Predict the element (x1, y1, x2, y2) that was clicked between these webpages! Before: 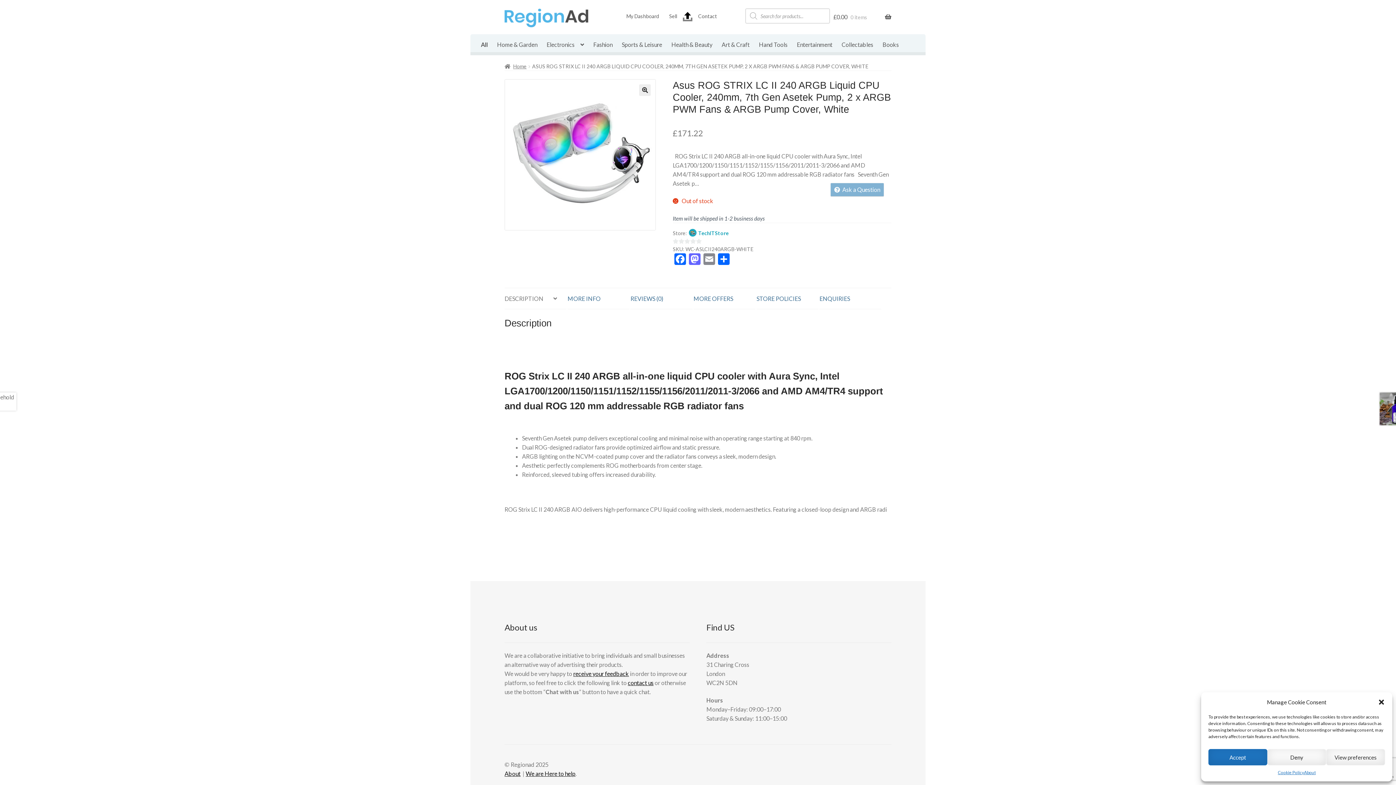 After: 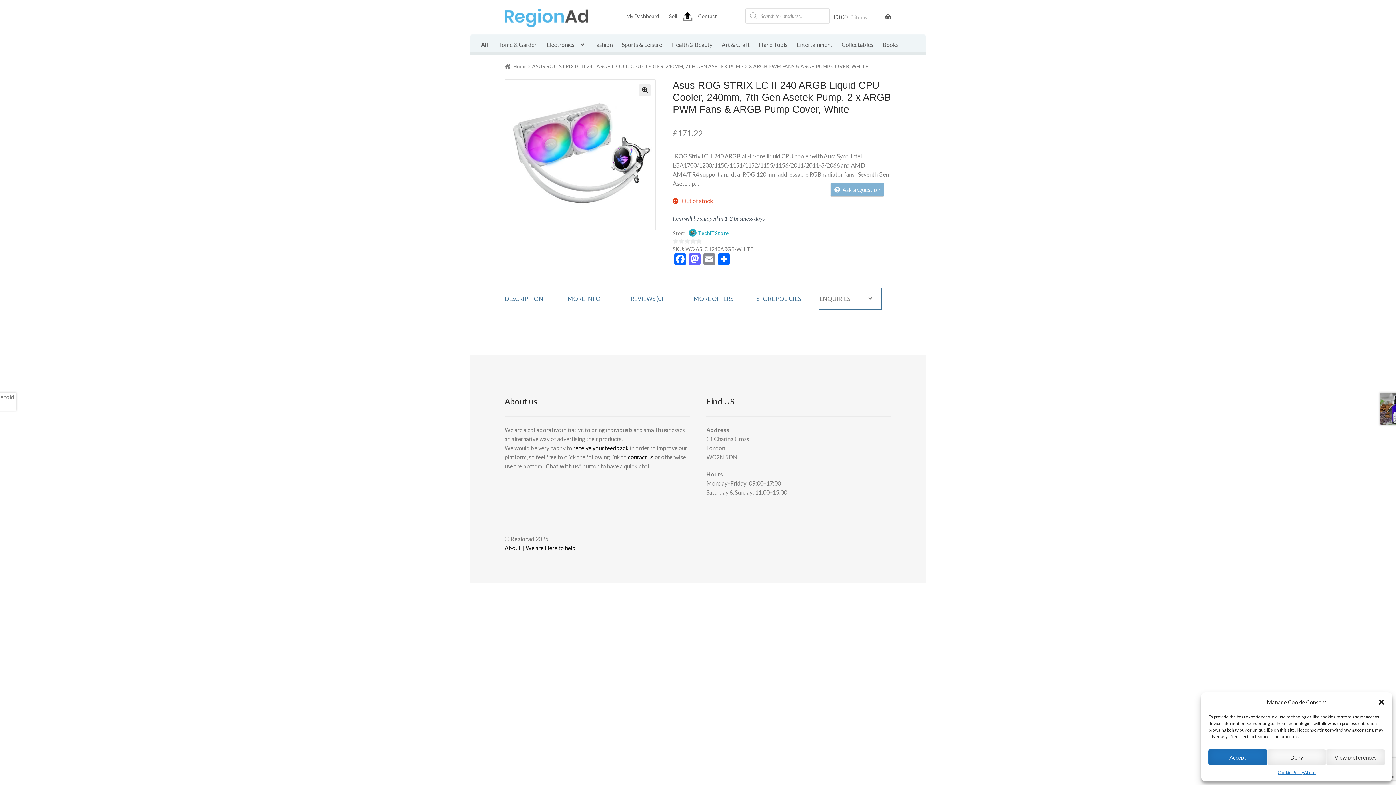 Action: bbox: (819, 288, 881, 309) label: ENQUIRIES